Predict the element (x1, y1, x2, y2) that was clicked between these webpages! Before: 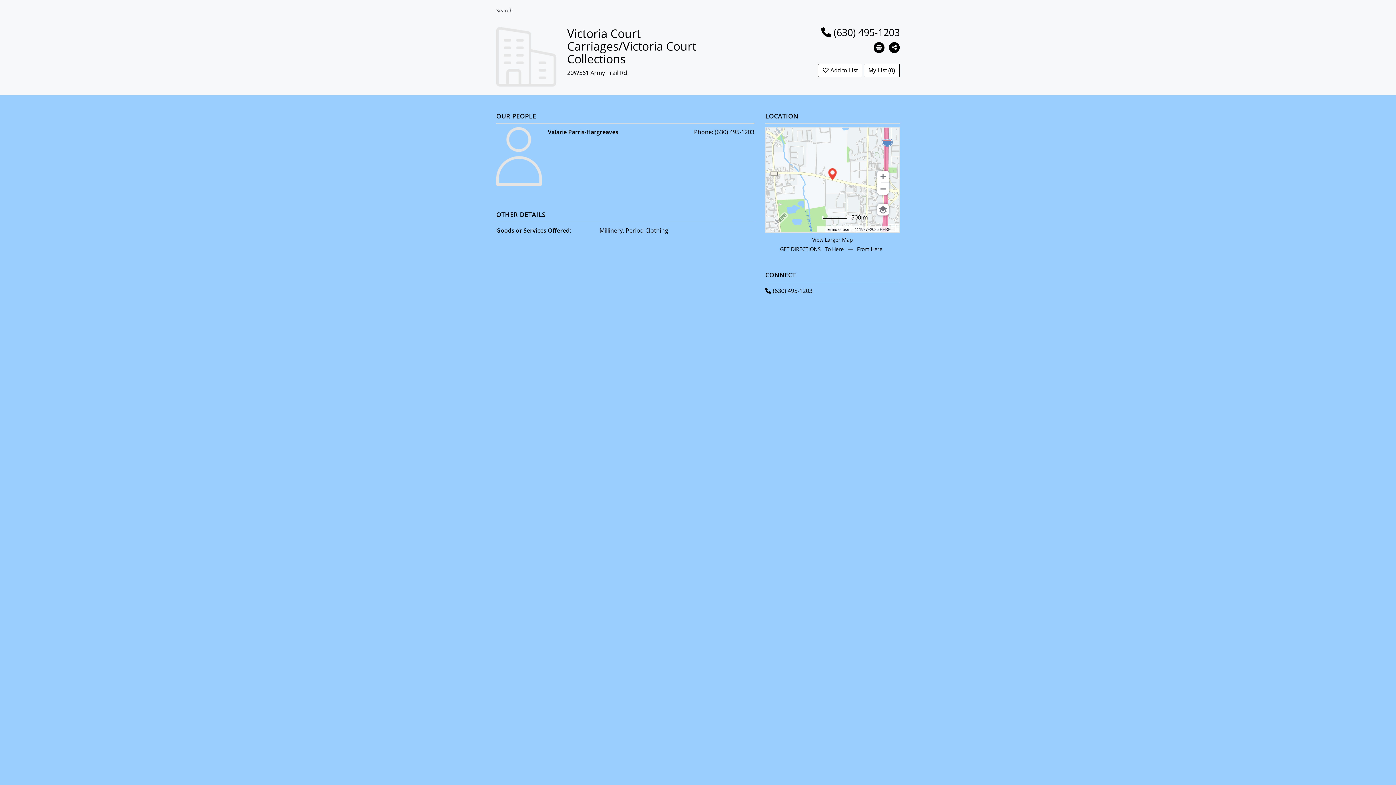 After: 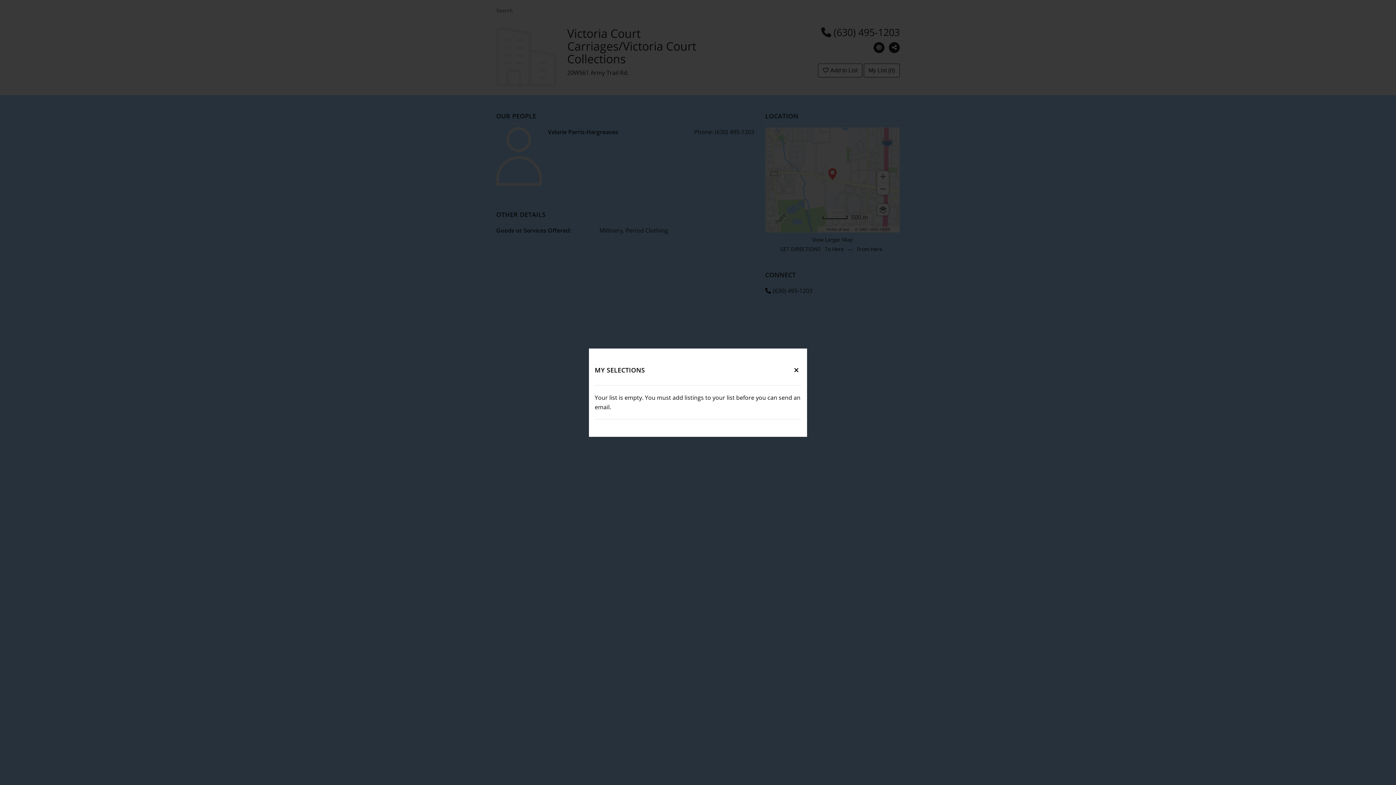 Action: bbox: (864, 63, 900, 77) label: My List (0)